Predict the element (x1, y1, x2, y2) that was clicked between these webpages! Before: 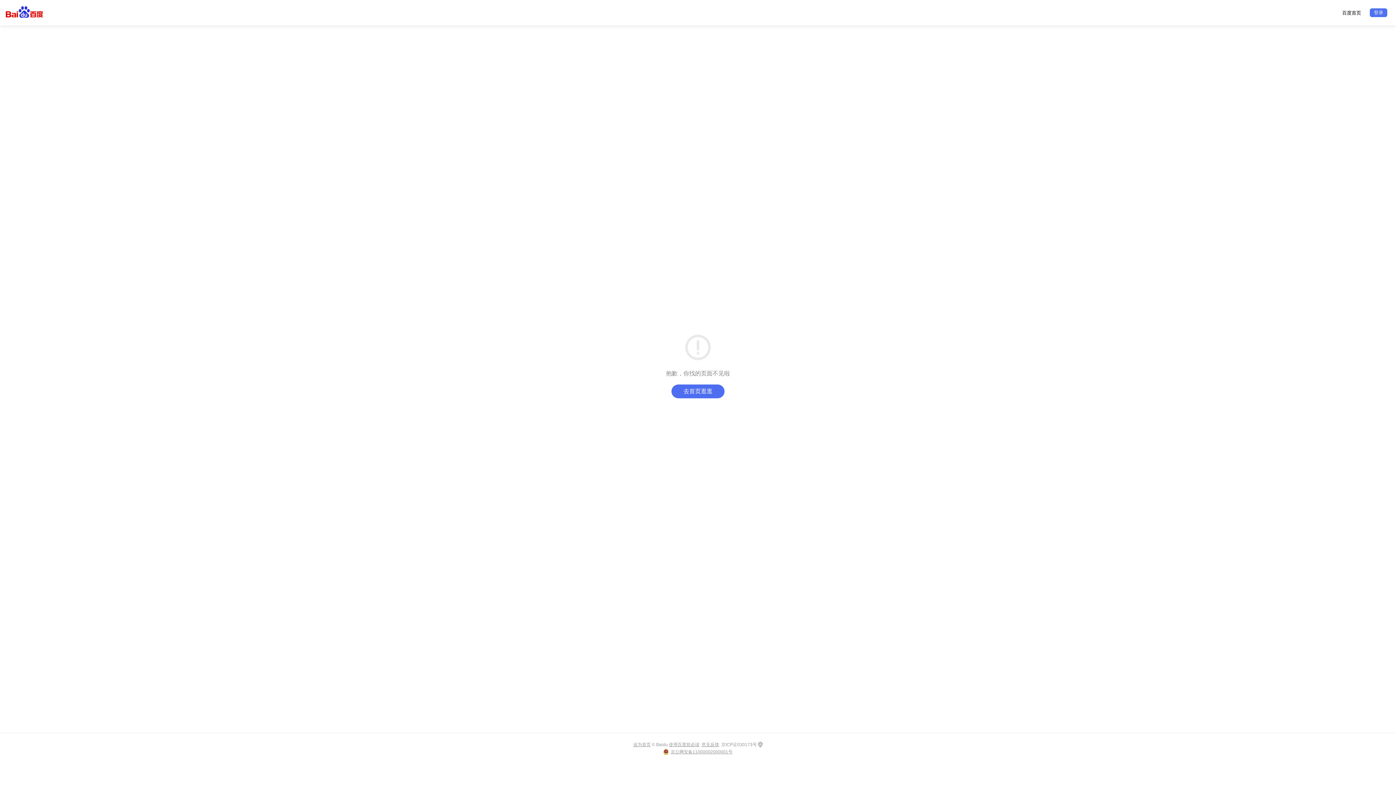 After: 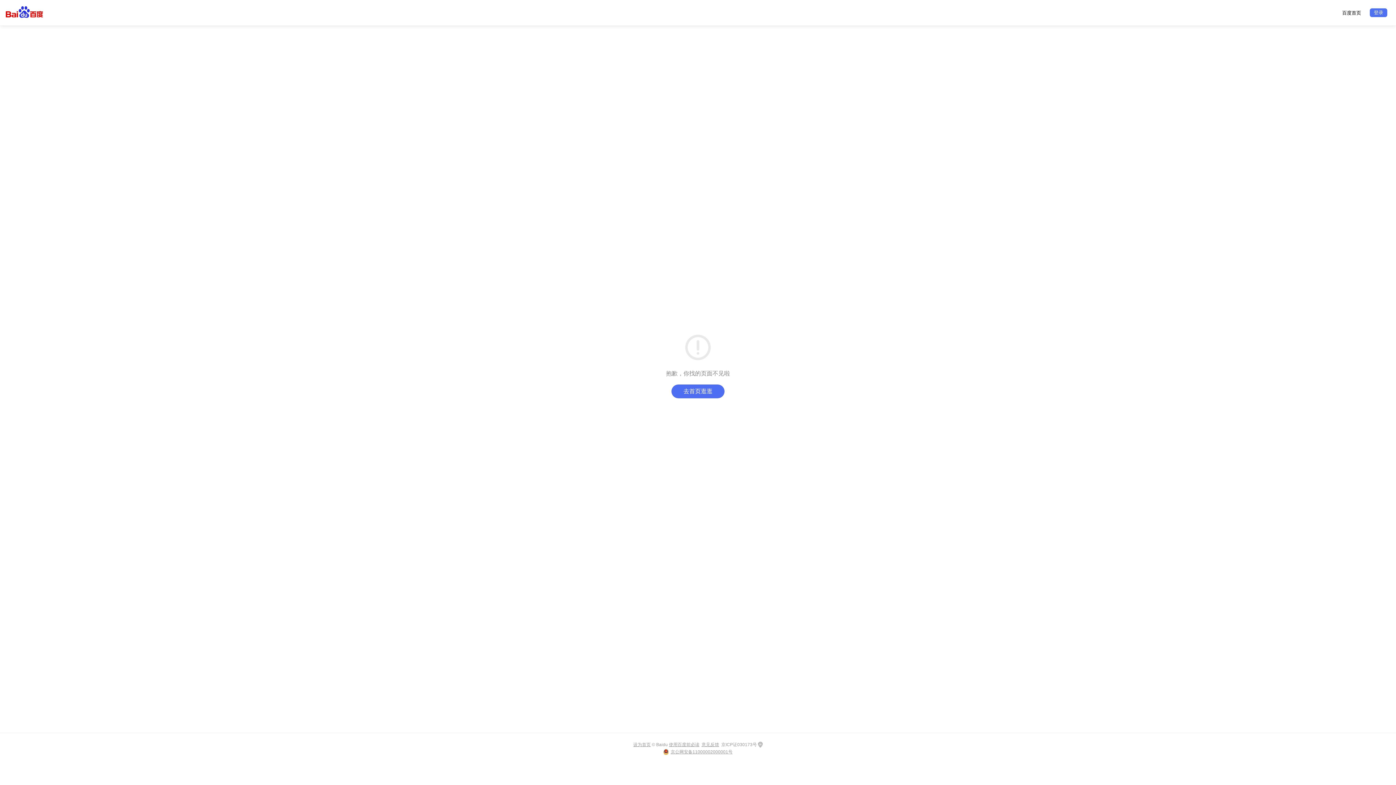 Action: bbox: (701, 741, 719, 748) label: 意见反馈